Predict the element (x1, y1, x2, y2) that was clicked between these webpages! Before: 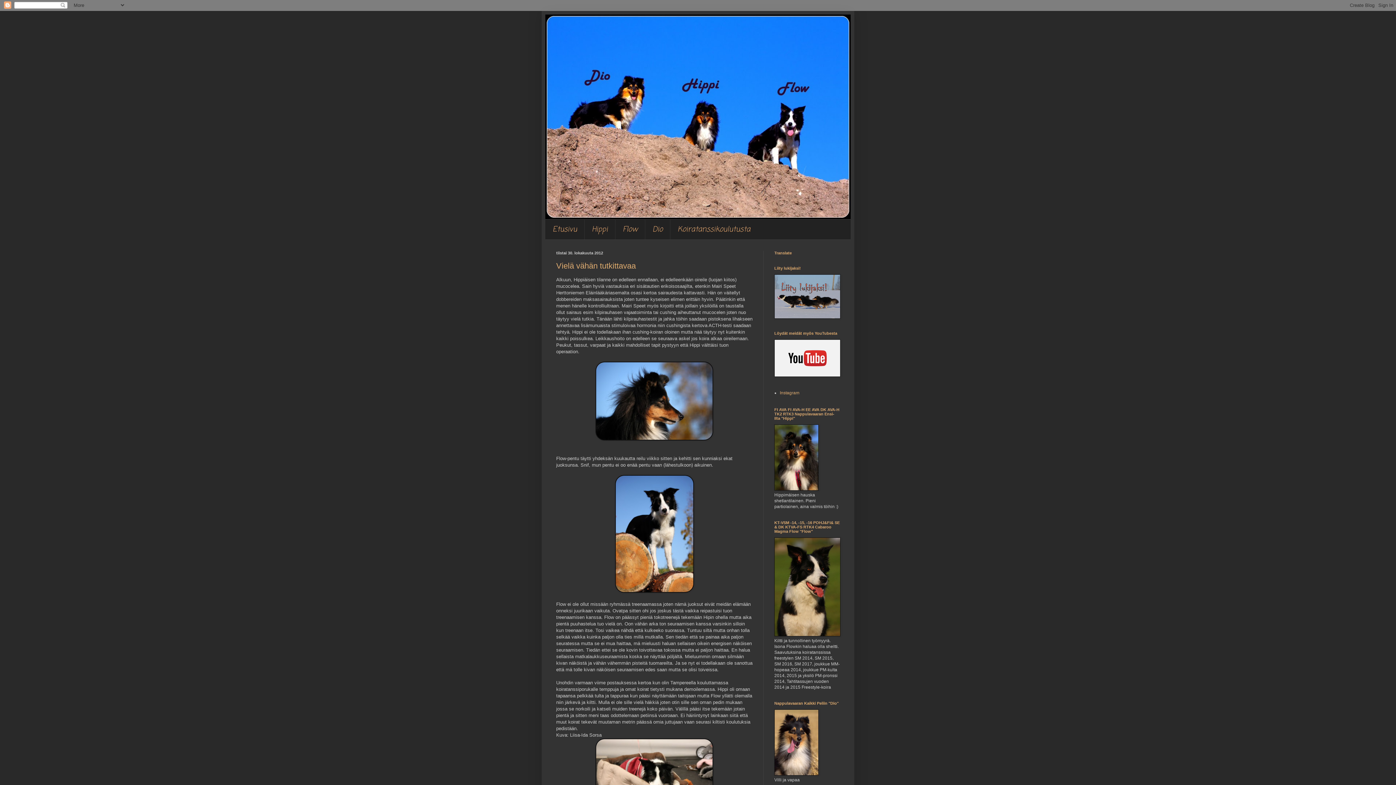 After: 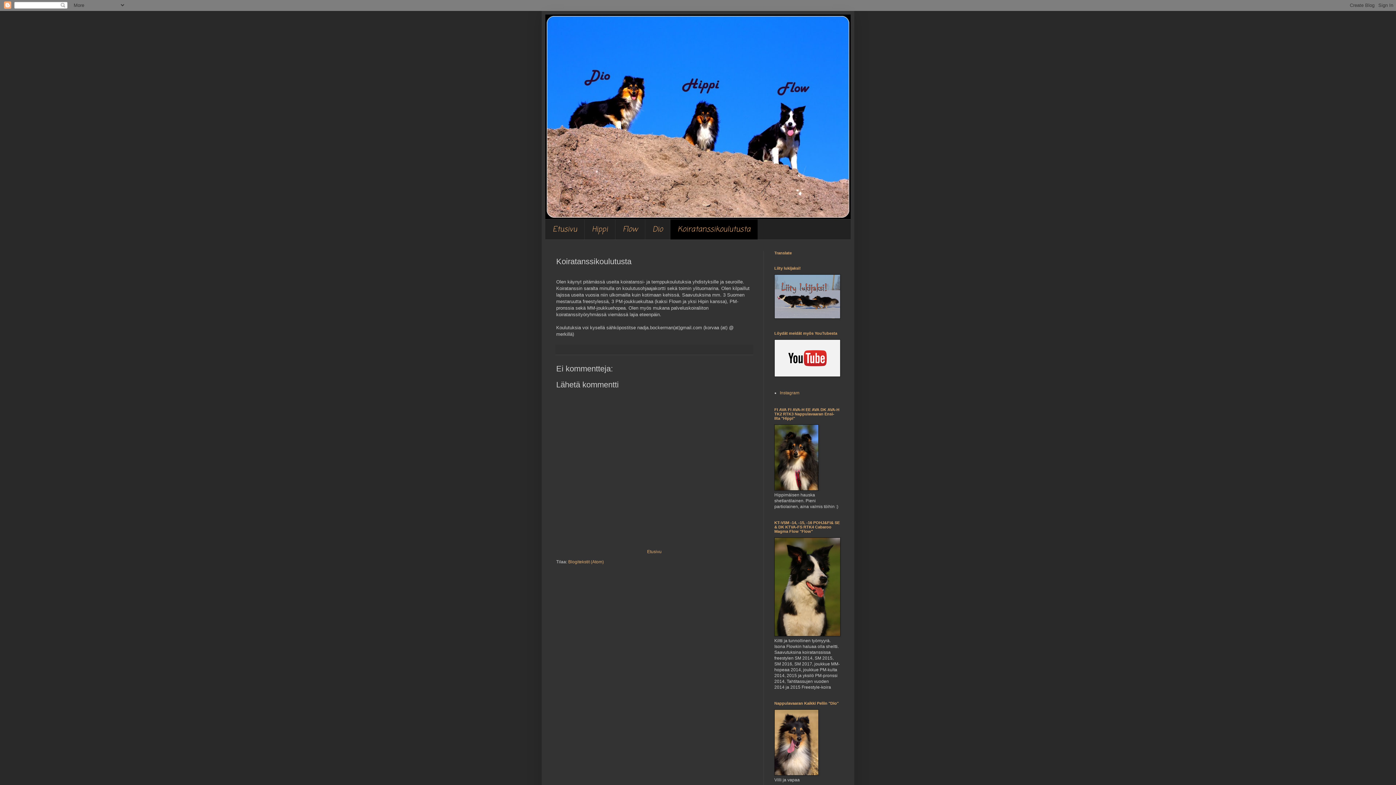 Action: label: Koiratanssikoulutusta bbox: (670, 219, 757, 239)